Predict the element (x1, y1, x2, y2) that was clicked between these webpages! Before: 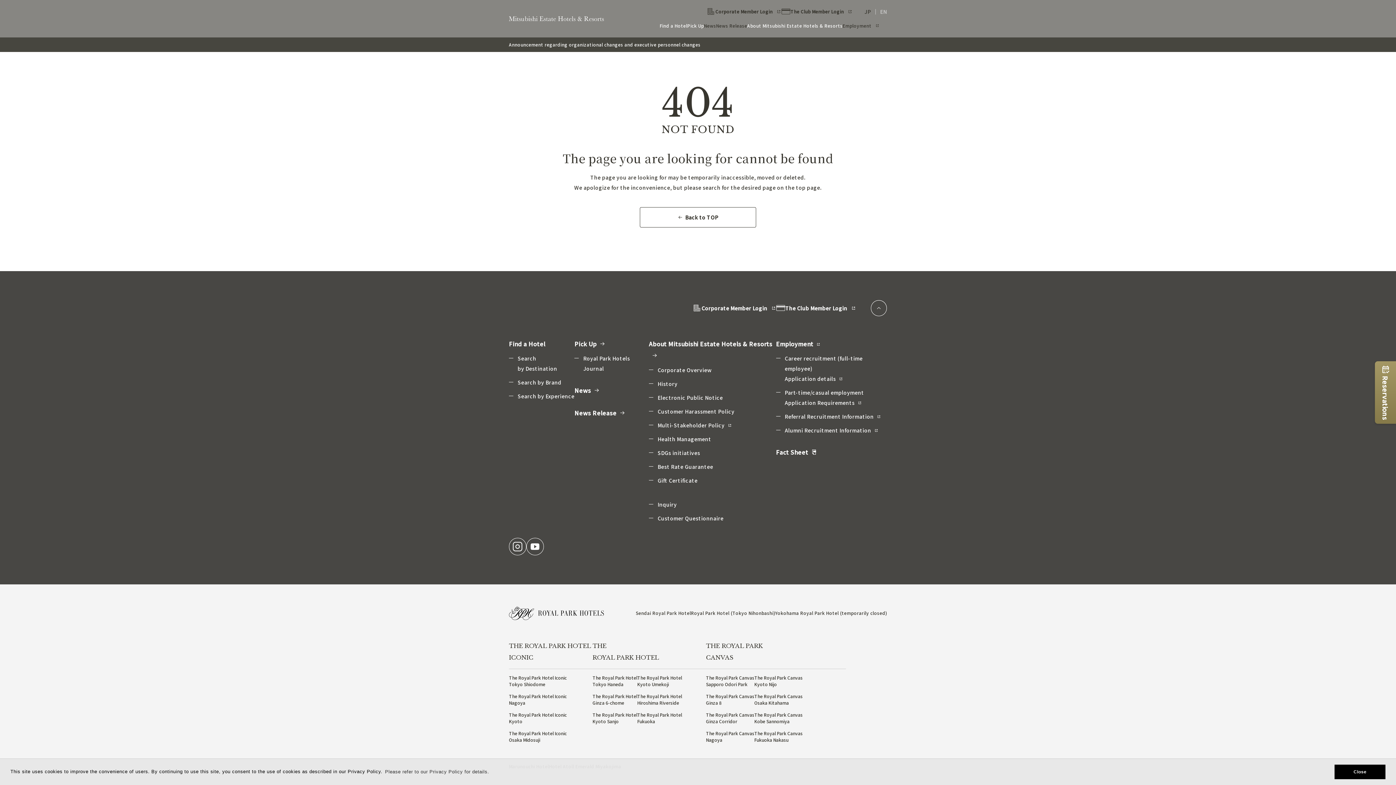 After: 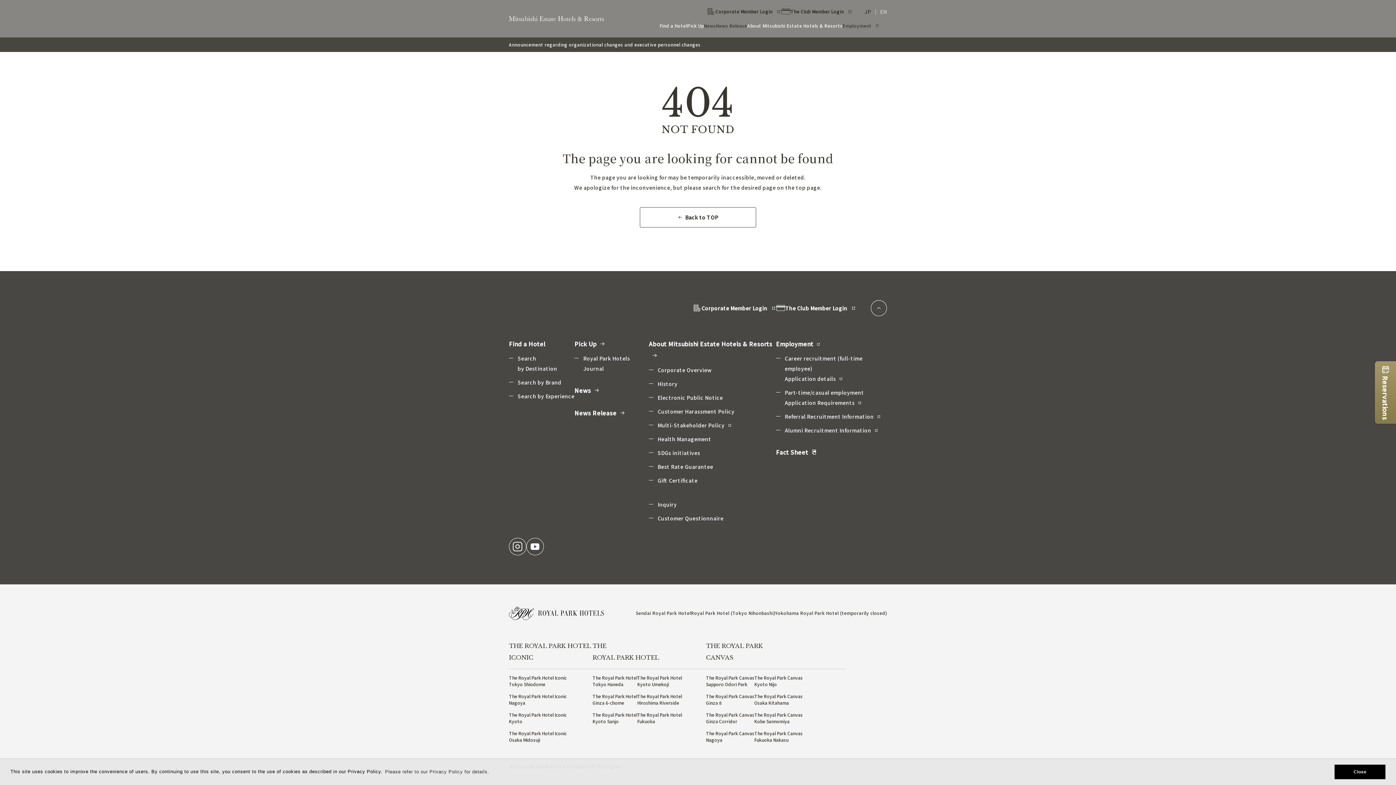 Action: label: Multi-Stakeholder Policy bbox: (657, 421, 732, 429)